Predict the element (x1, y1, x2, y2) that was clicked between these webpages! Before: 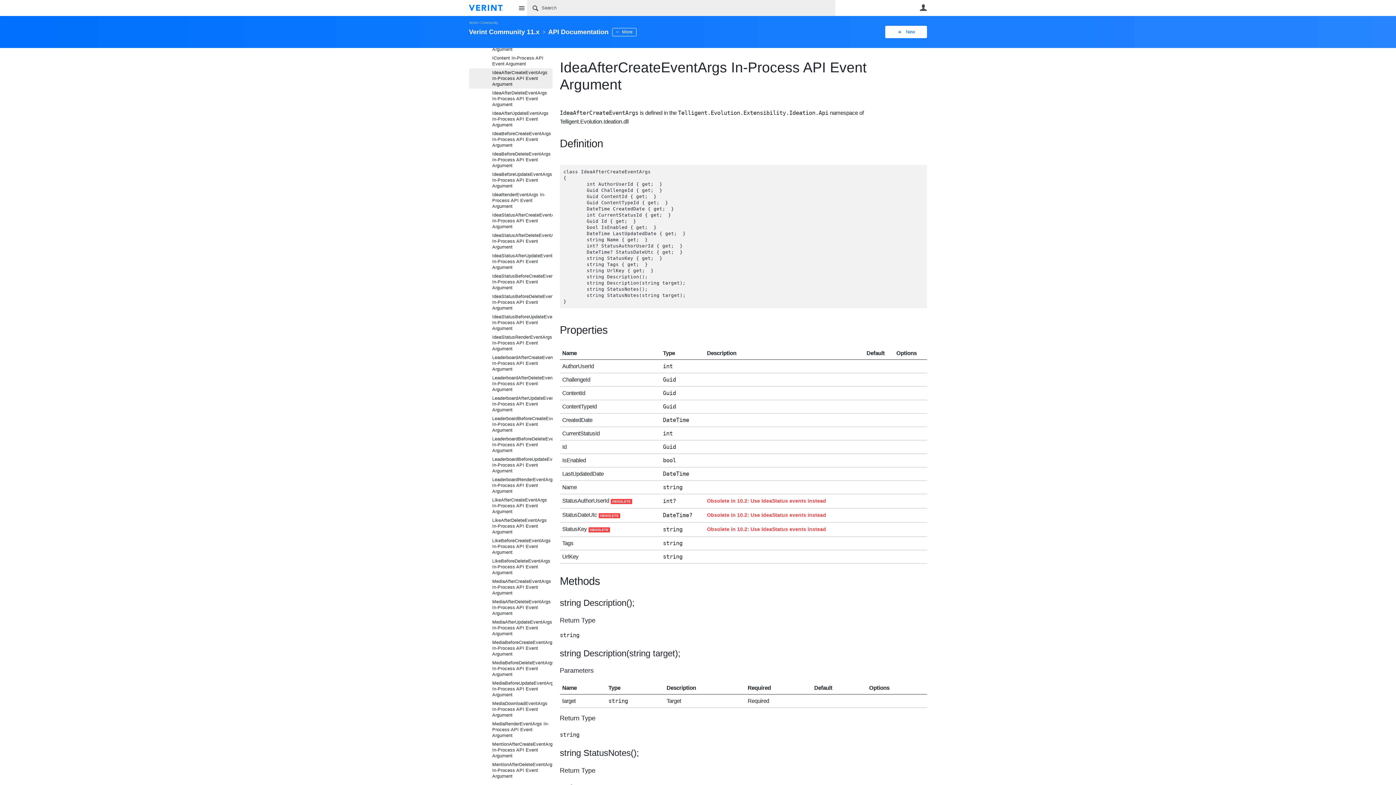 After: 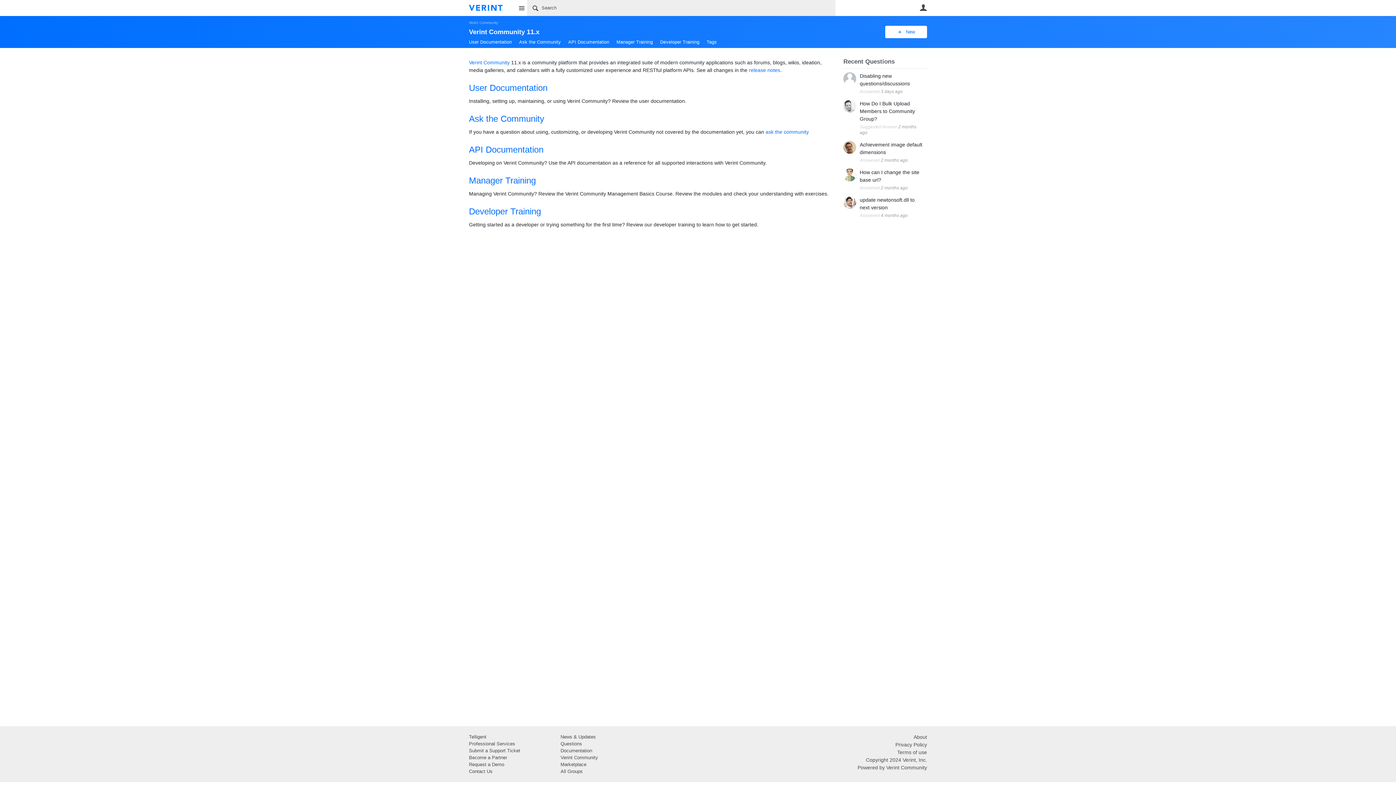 Action: label: Verint Community 11.x bbox: (469, 28, 539, 35)